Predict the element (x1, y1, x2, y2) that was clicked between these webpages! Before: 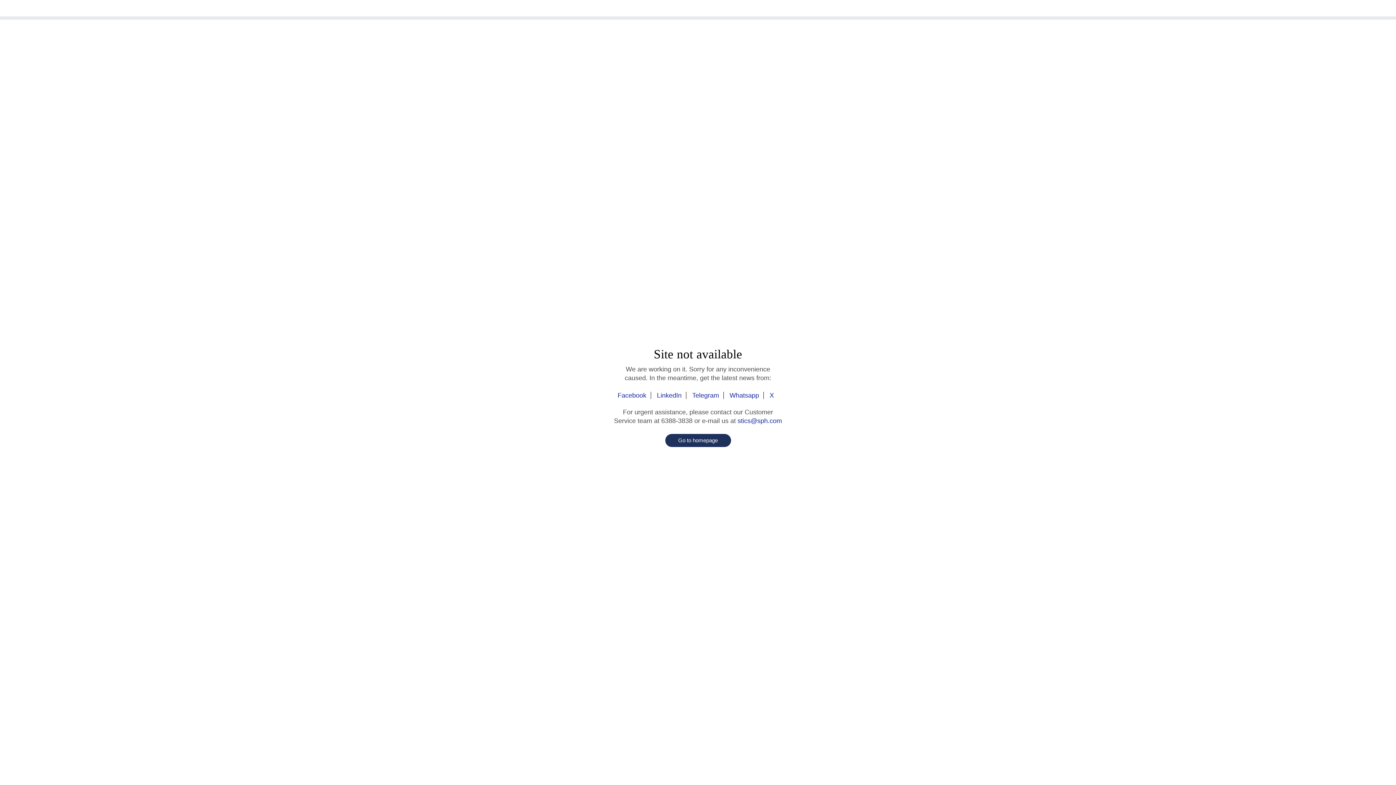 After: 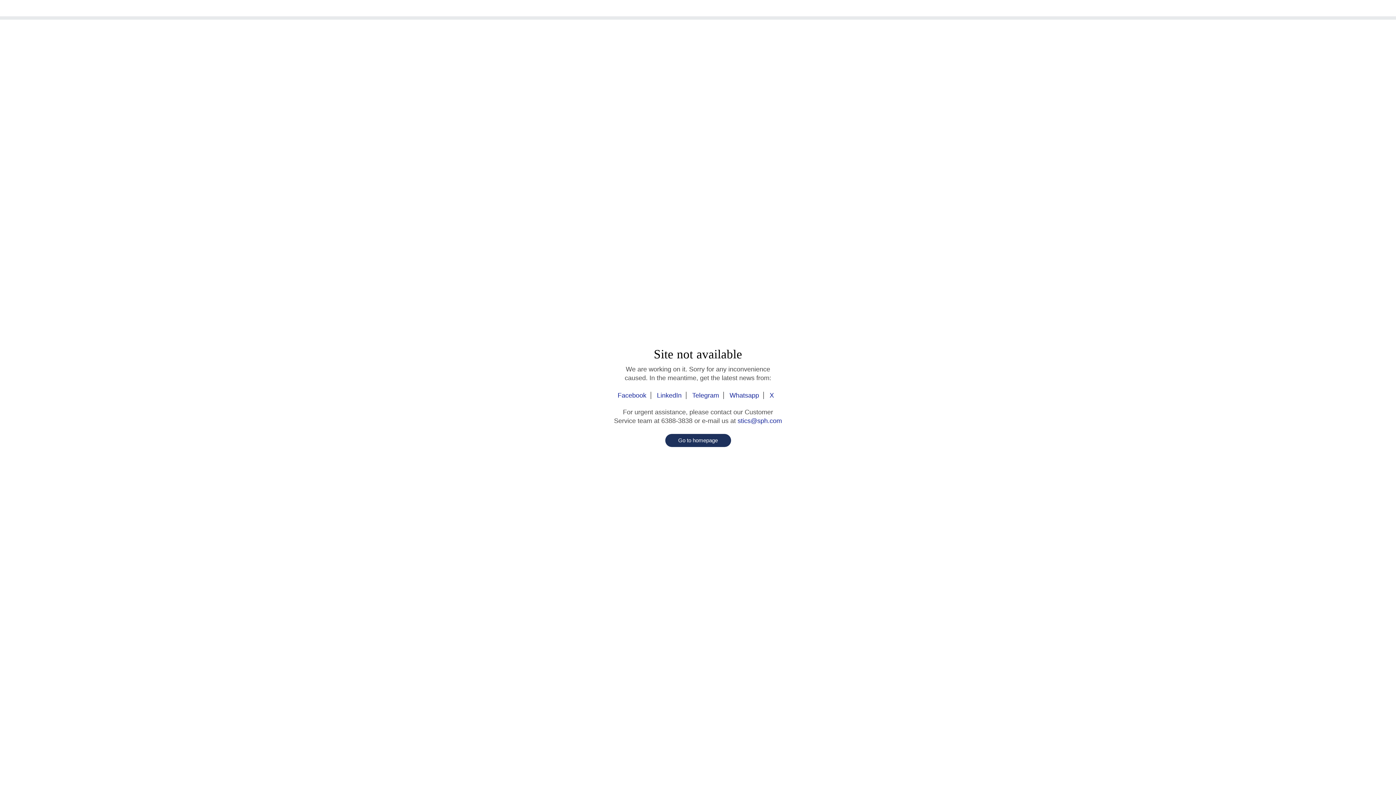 Action: bbox: (642, 3, 753, 13)